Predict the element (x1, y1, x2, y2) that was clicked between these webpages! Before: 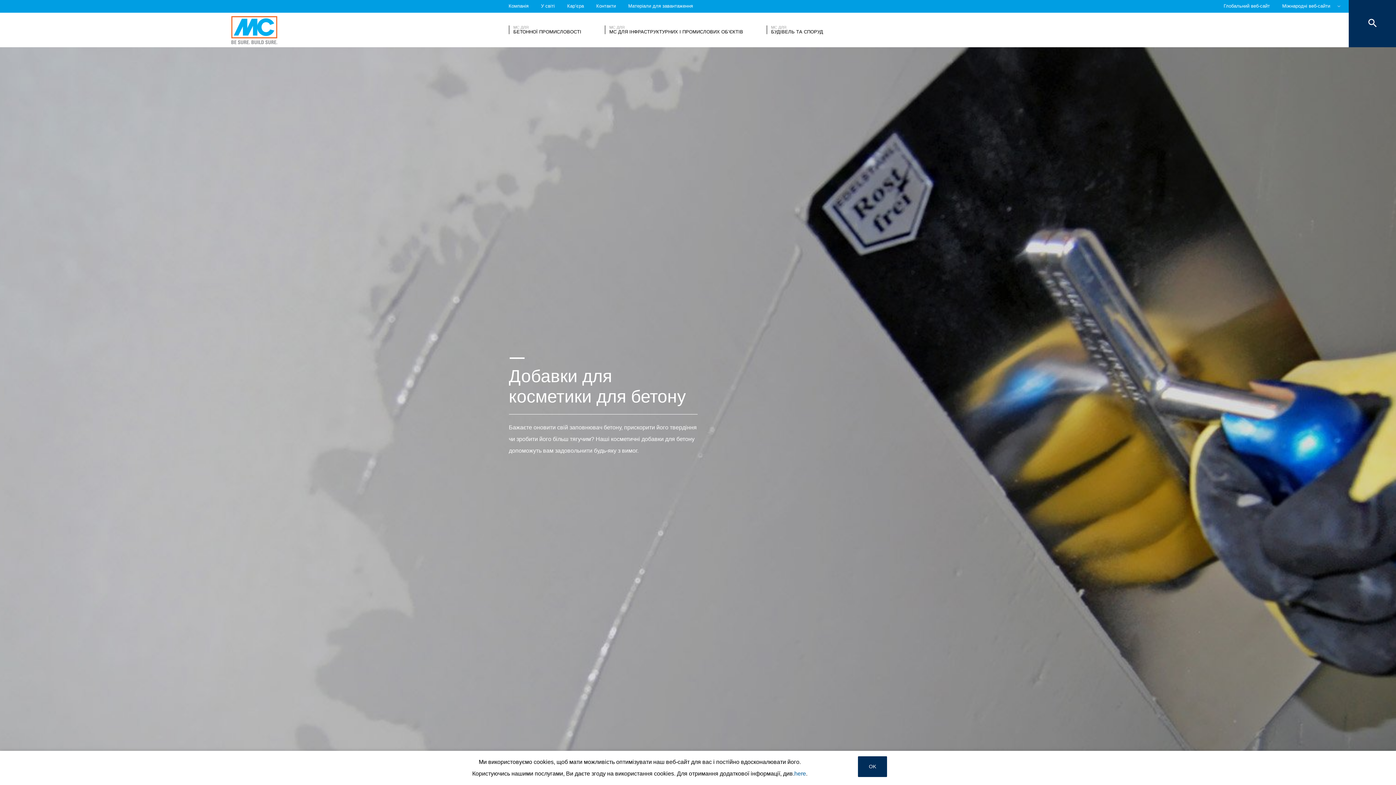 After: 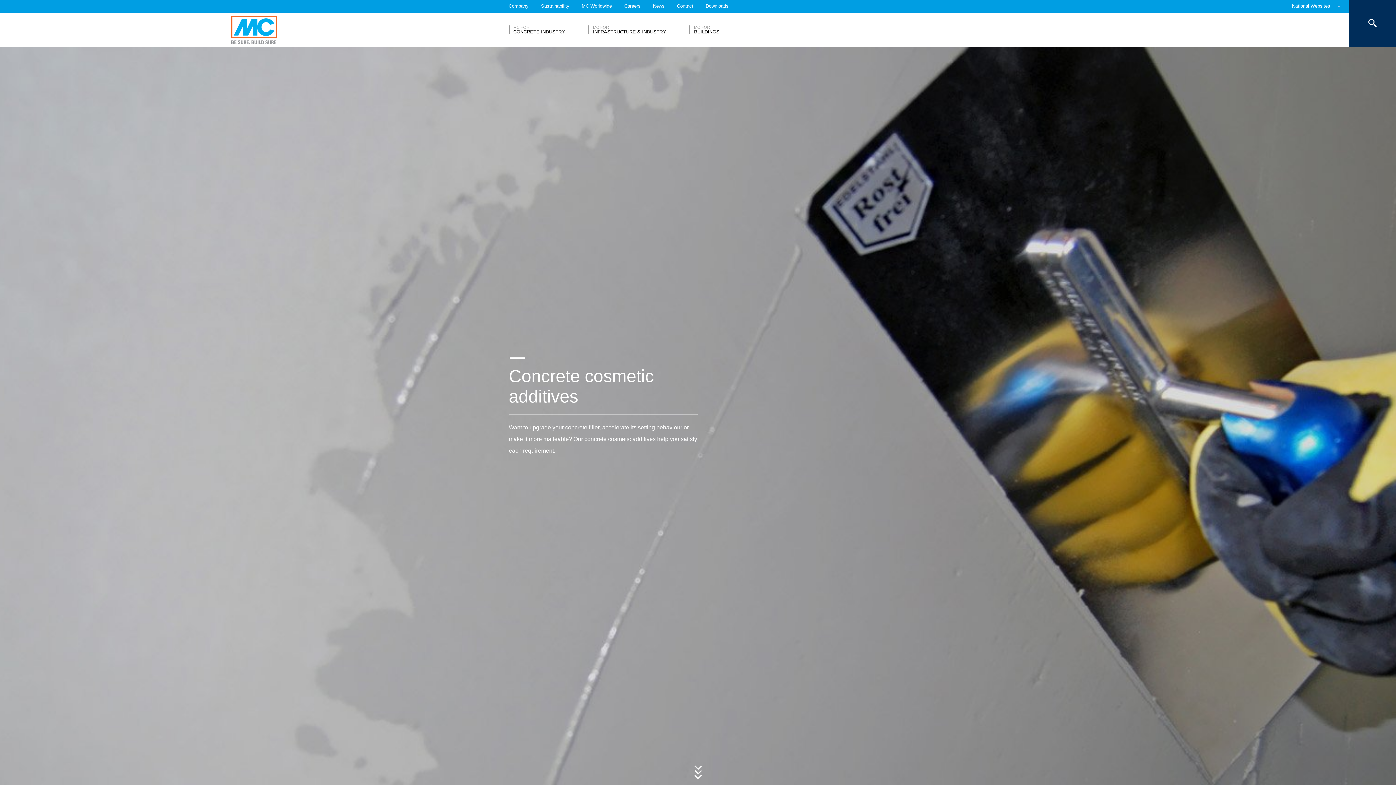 Action: label: Глобальний веб-сайт bbox: (1224, 0, 1270, 12)